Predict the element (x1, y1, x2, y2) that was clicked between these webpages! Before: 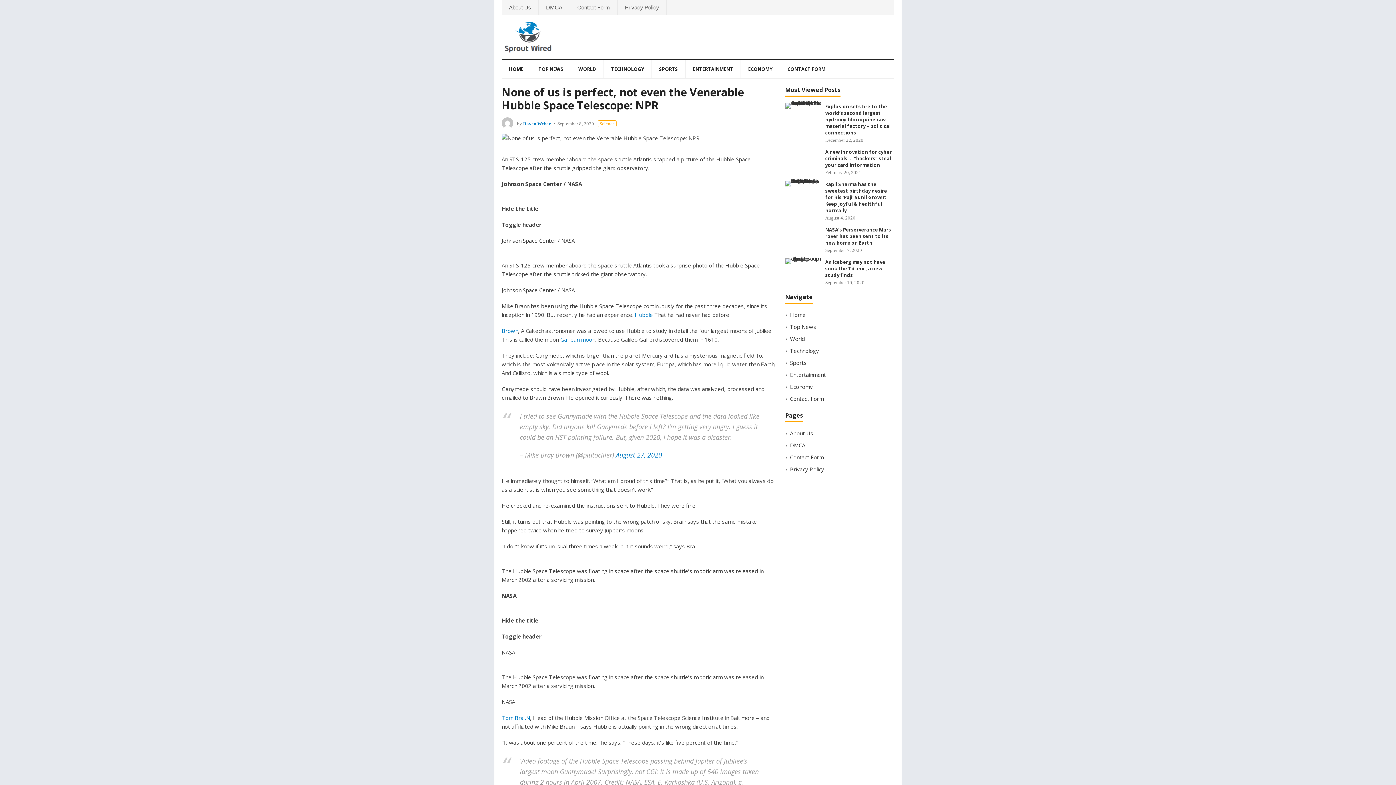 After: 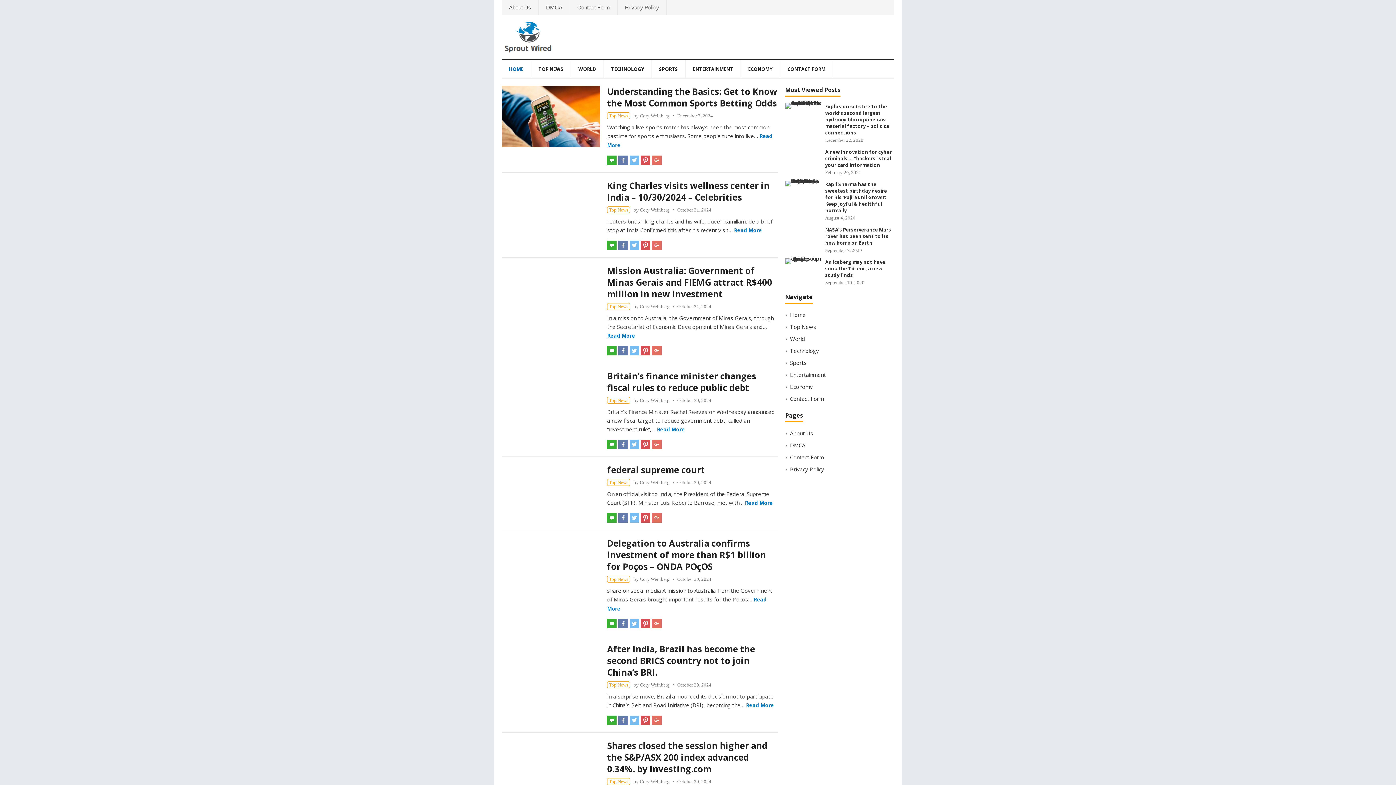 Action: label: WORLD bbox: (571, 60, 603, 78)